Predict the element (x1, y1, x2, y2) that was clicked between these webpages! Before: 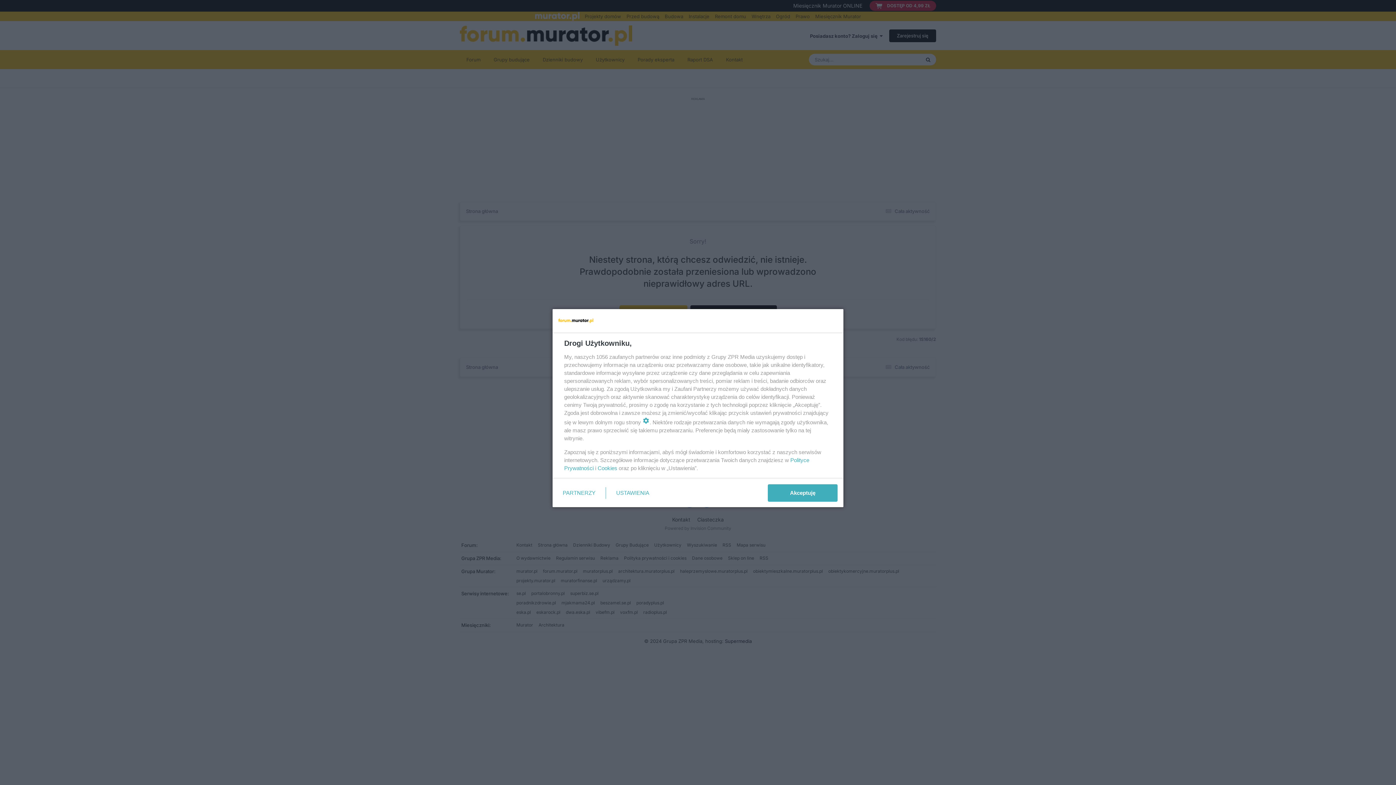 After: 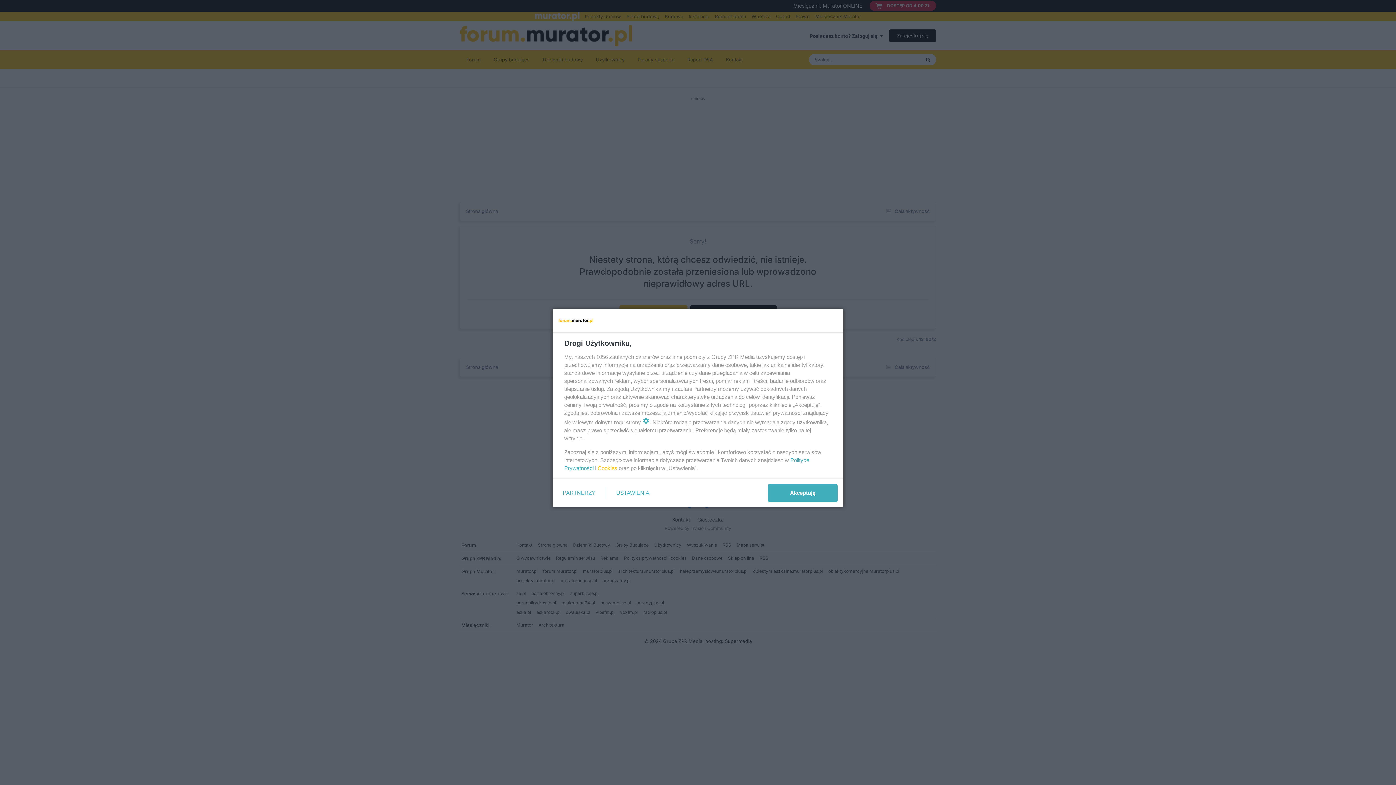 Action: bbox: (597, 465, 617, 471) label: Cookies